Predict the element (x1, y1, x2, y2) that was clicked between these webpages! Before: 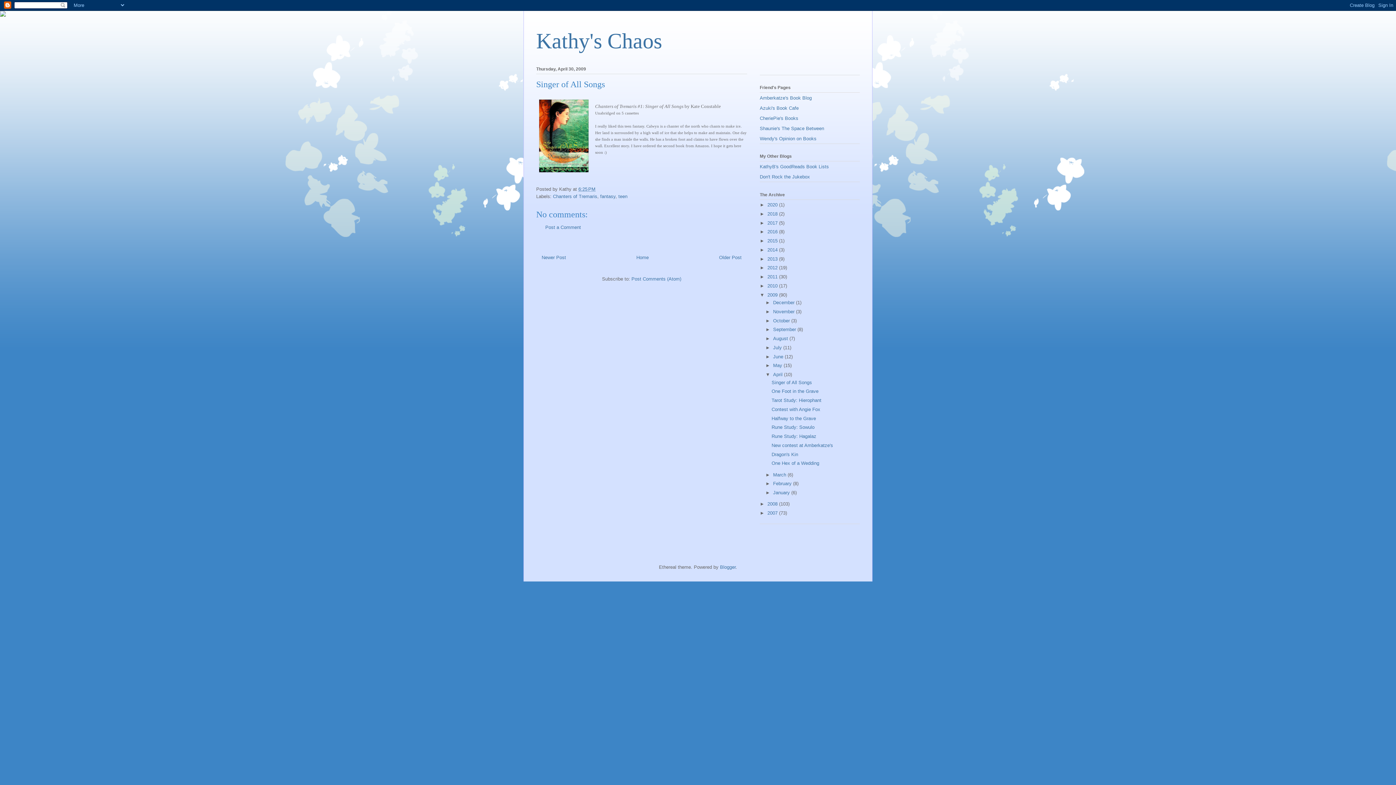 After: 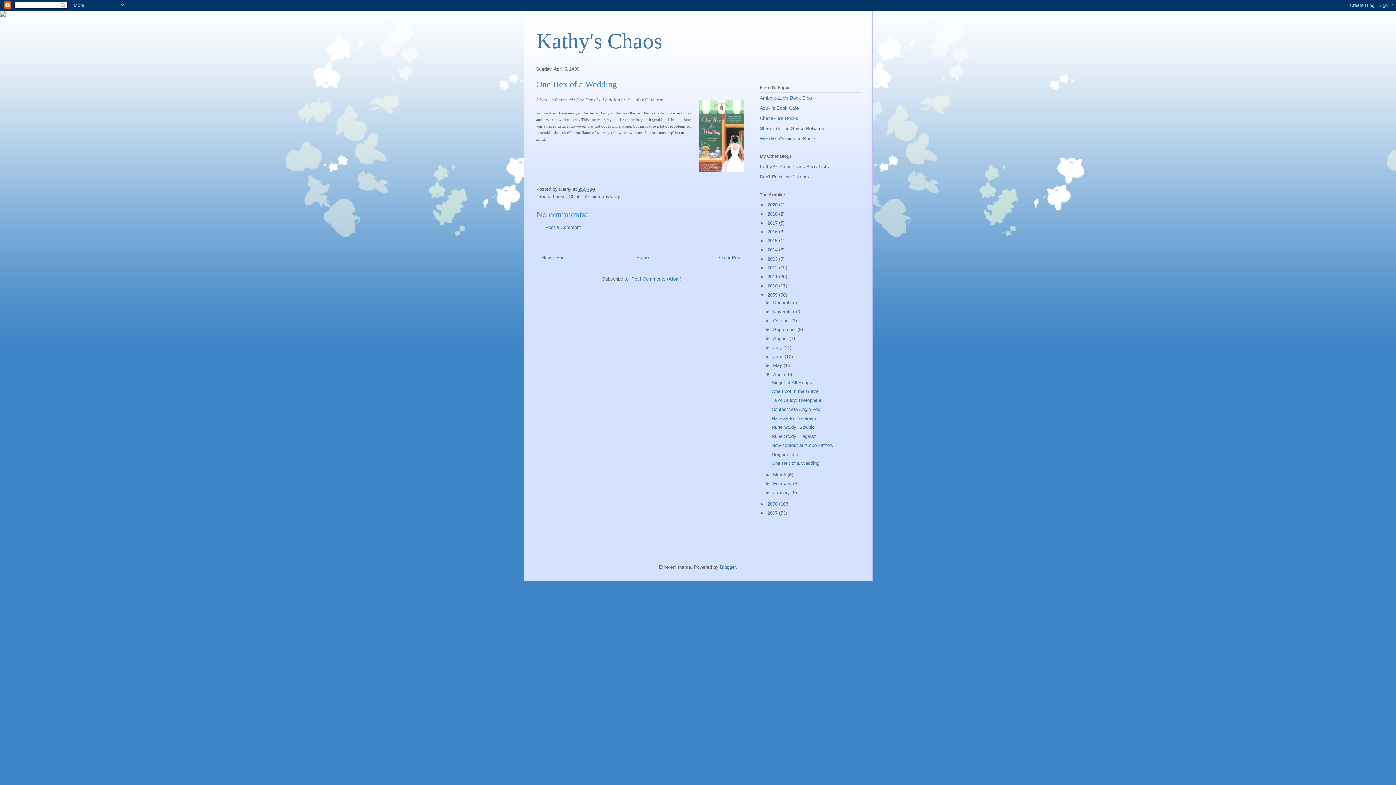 Action: bbox: (771, 460, 819, 466) label: One Hex of a Wedding